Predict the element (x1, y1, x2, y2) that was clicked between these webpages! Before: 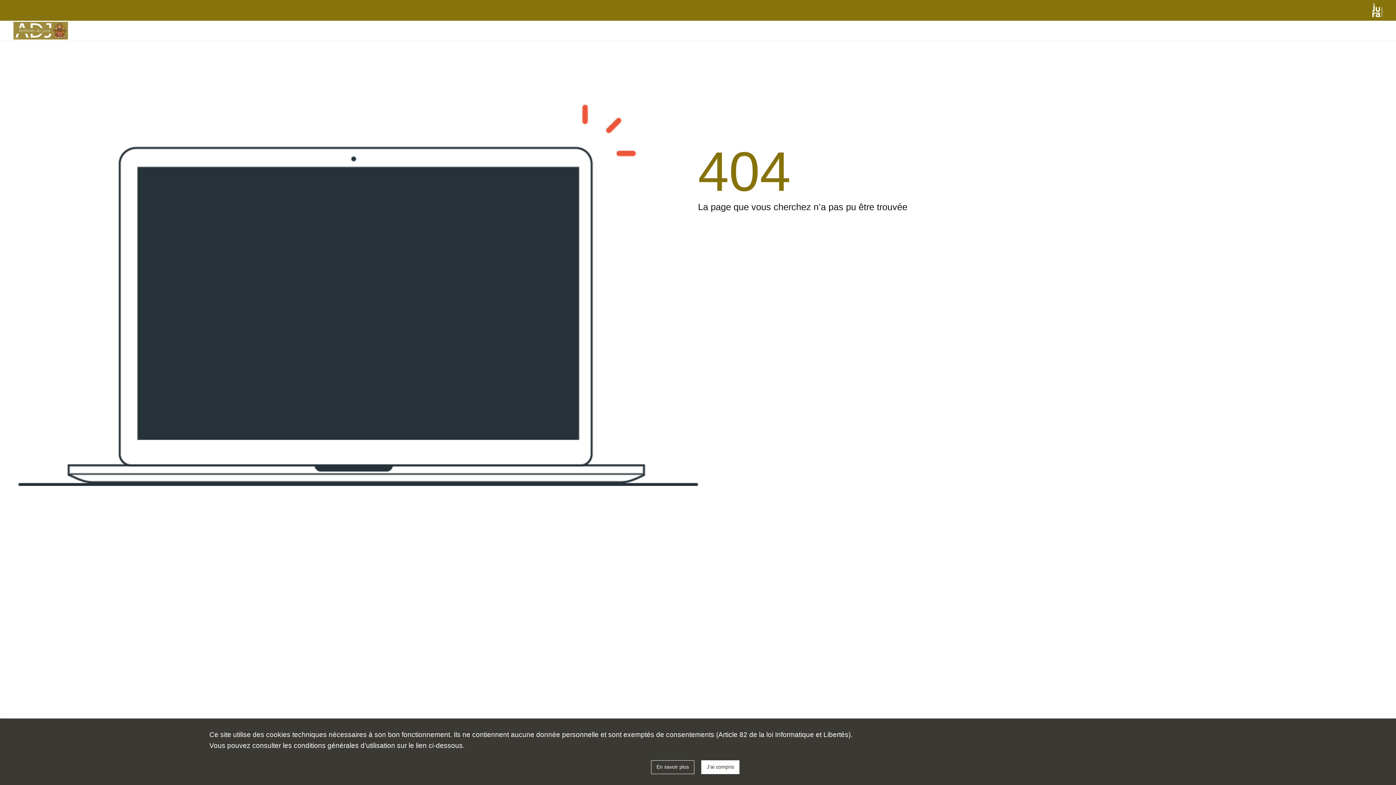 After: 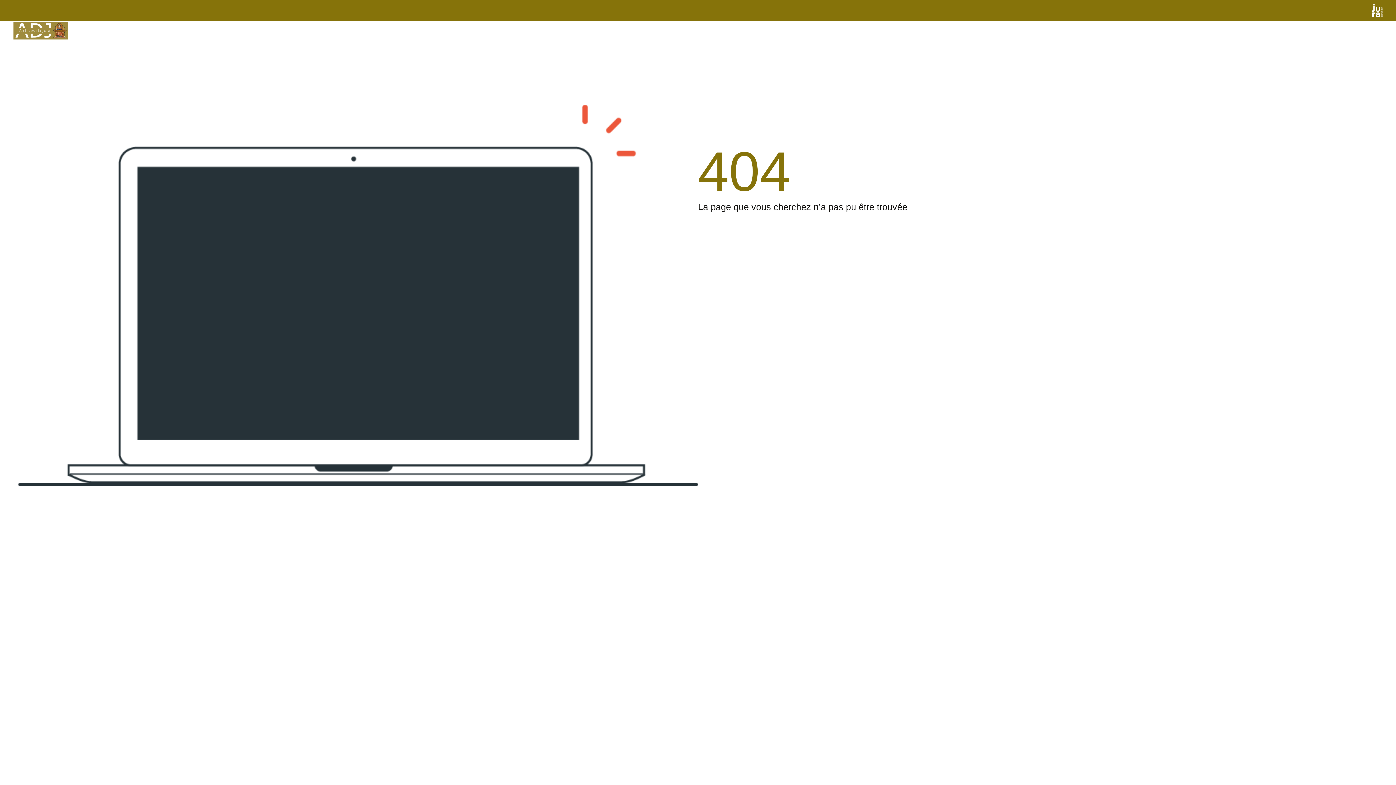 Action: bbox: (701, 760, 739, 774) label: J'ai compris